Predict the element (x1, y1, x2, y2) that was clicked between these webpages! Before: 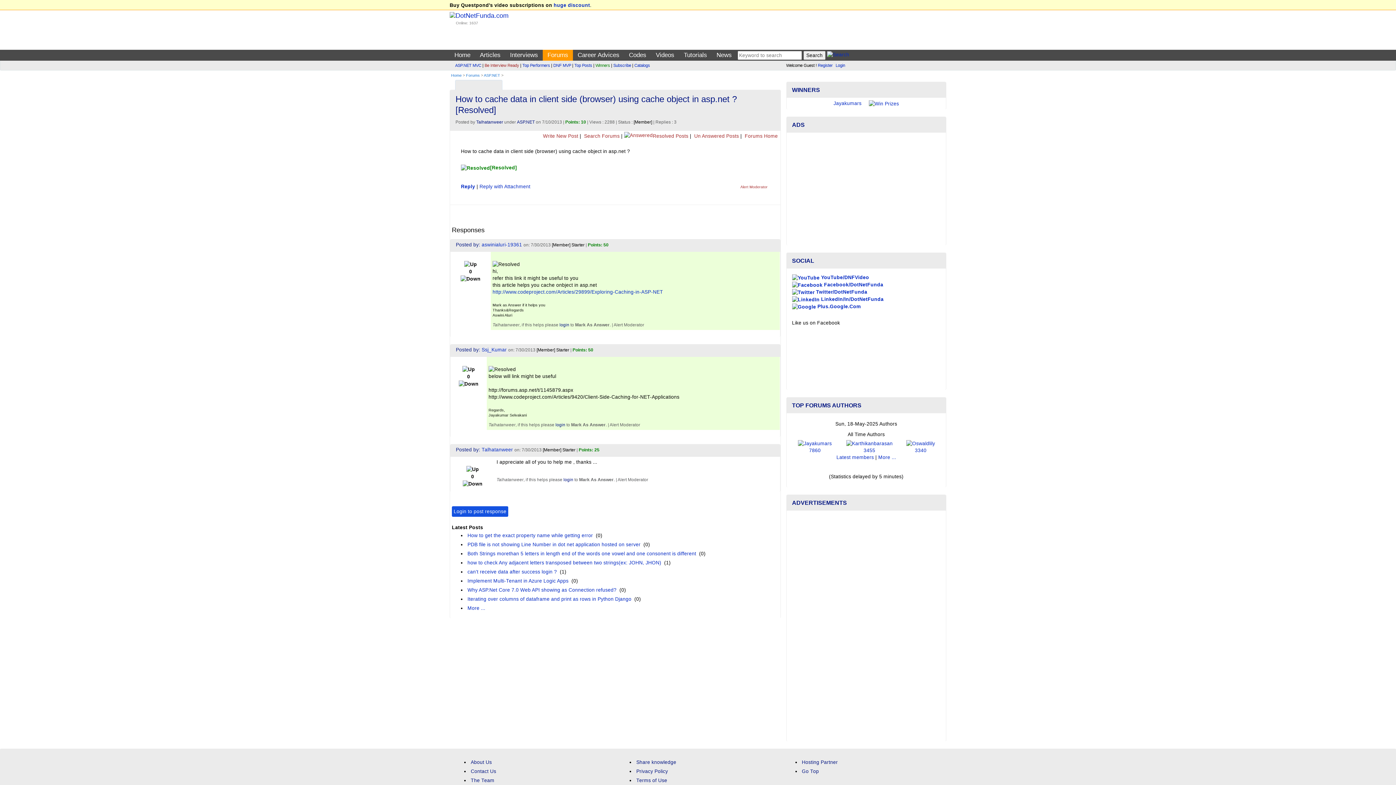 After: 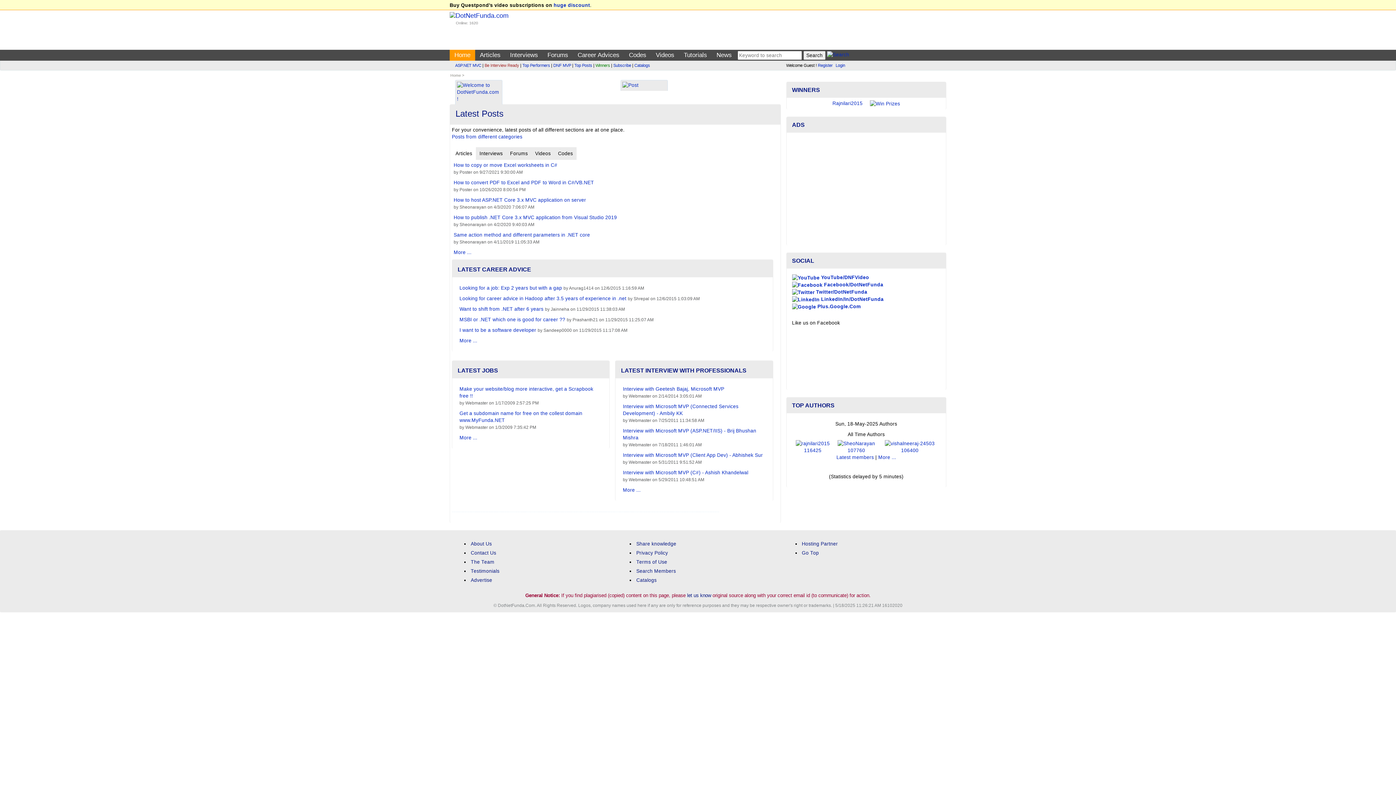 Action: label: Home bbox: (450, 50, 474, 60)